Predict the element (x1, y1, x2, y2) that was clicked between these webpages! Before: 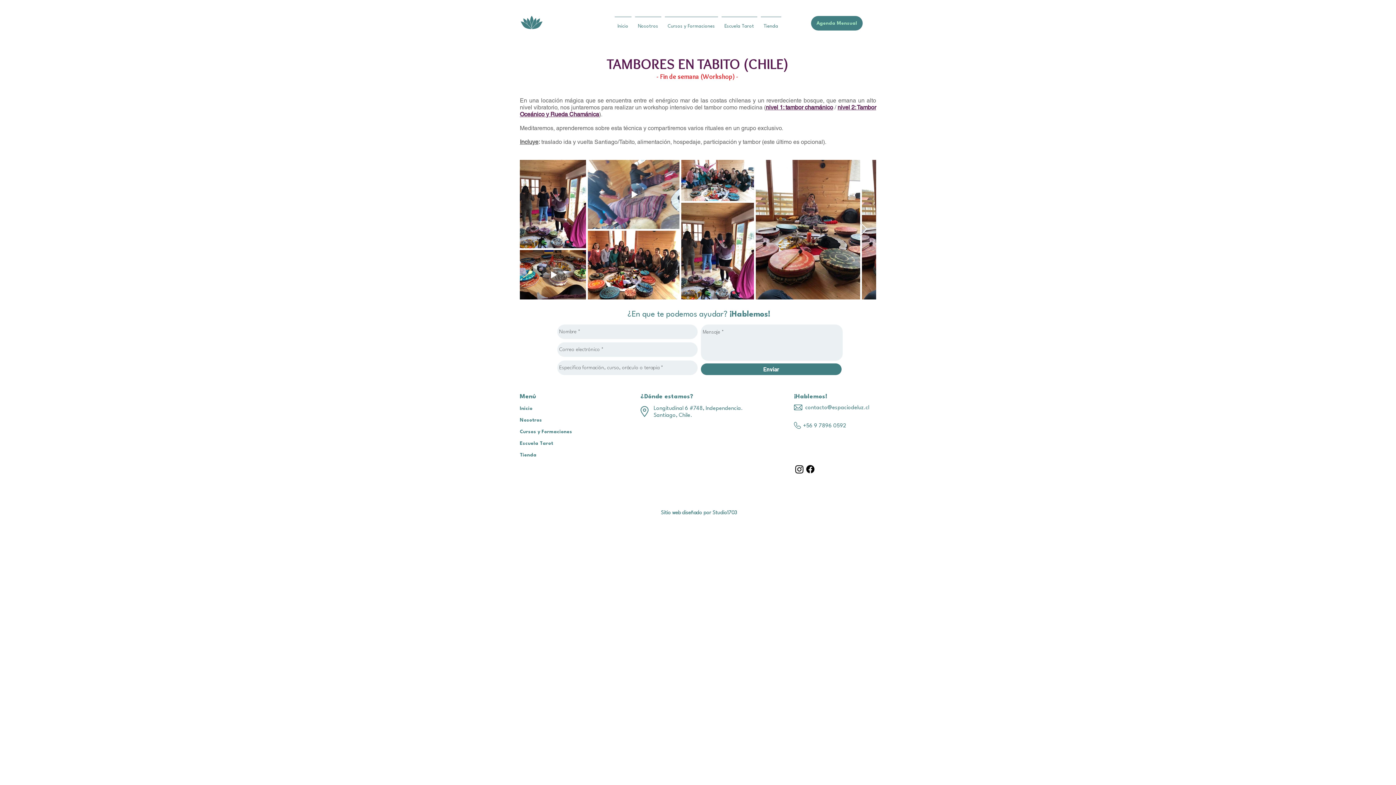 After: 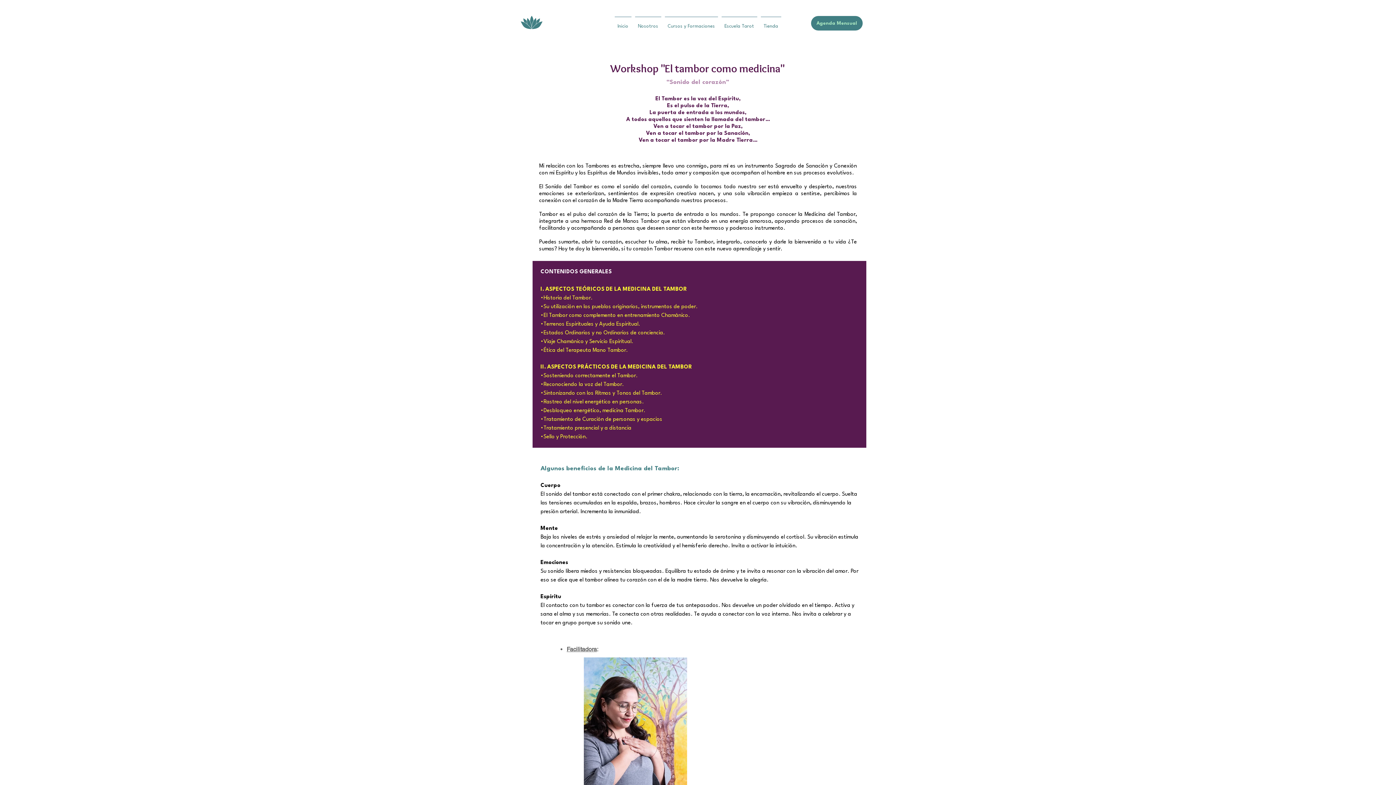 Action: bbox: (766, 104, 833, 110) label: nivel 1: tambor chamánico